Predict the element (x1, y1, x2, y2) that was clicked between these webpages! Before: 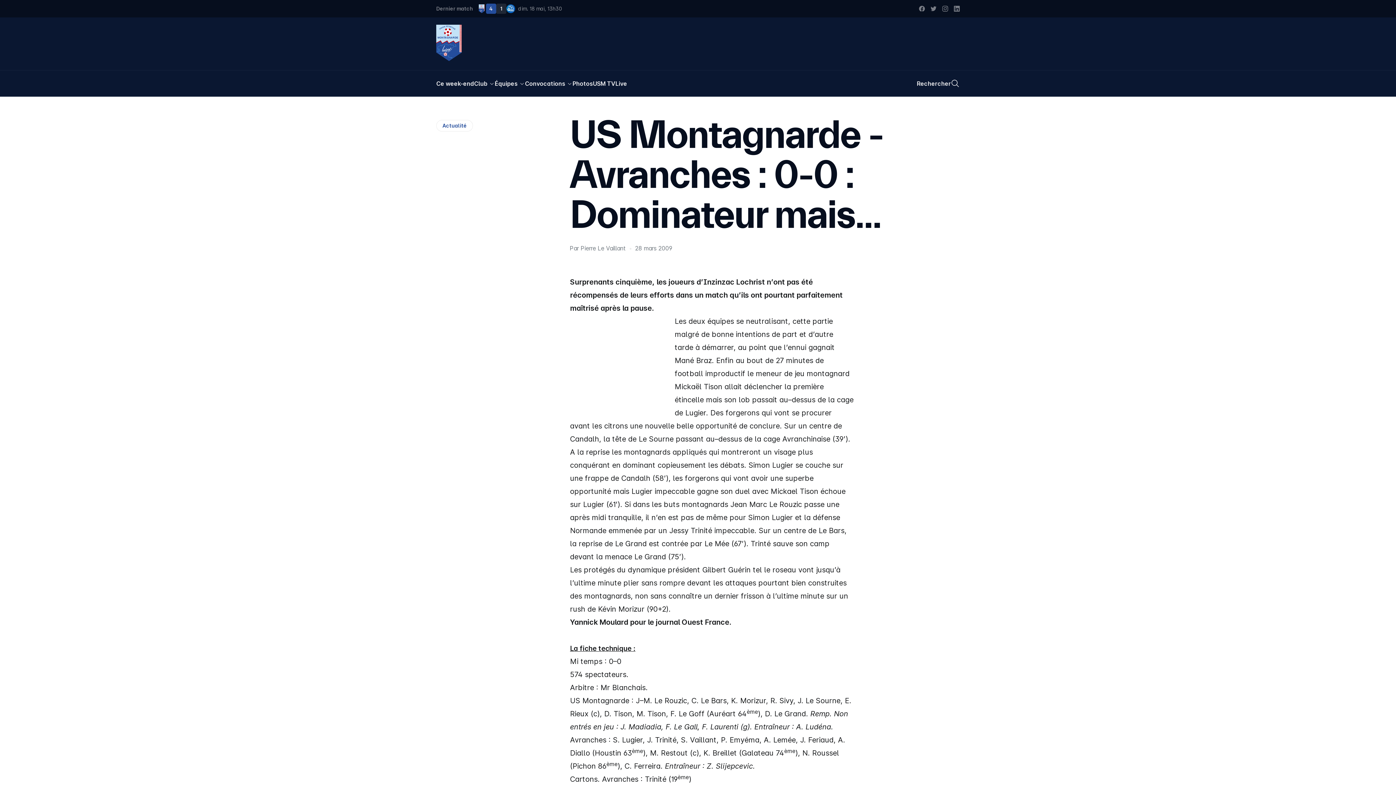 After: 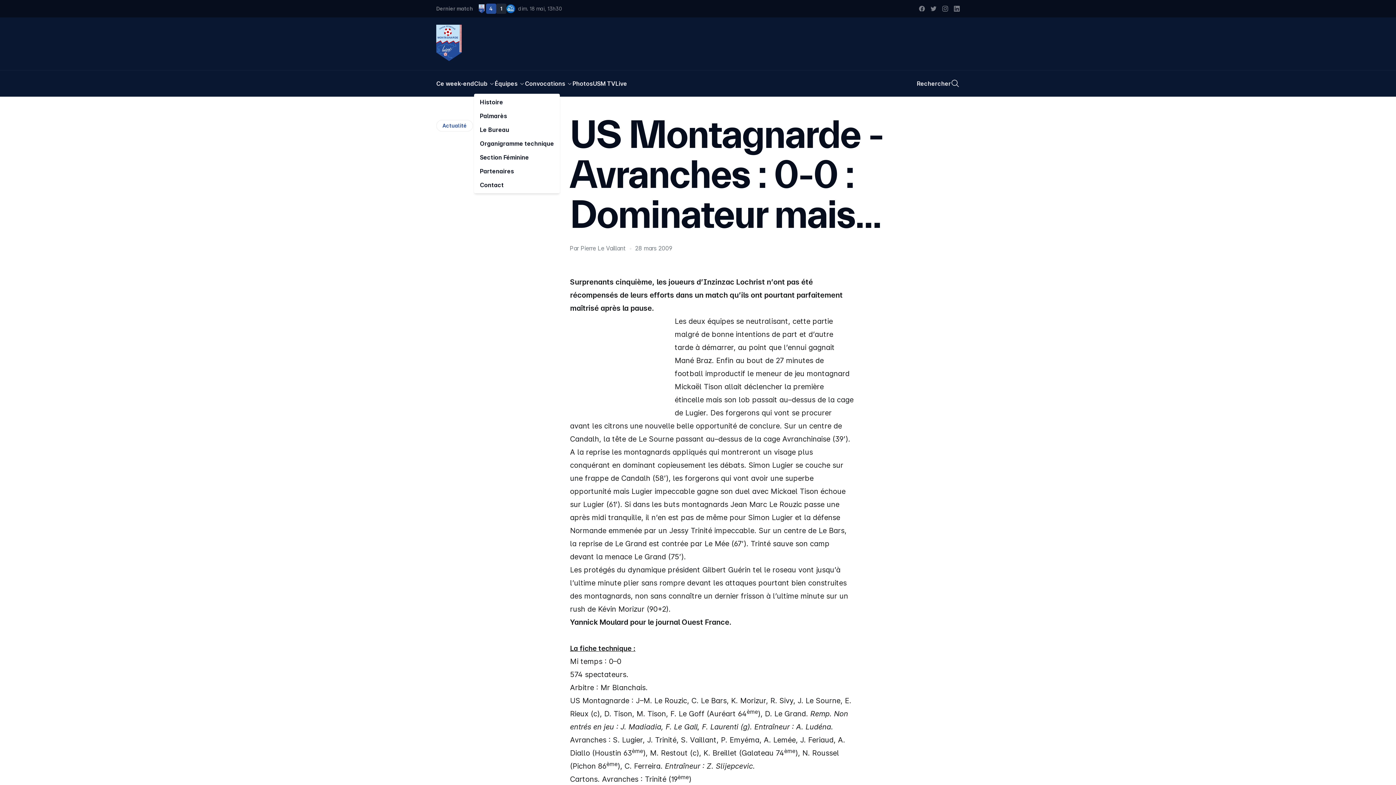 Action: bbox: (474, 70, 494, 96) label: Club